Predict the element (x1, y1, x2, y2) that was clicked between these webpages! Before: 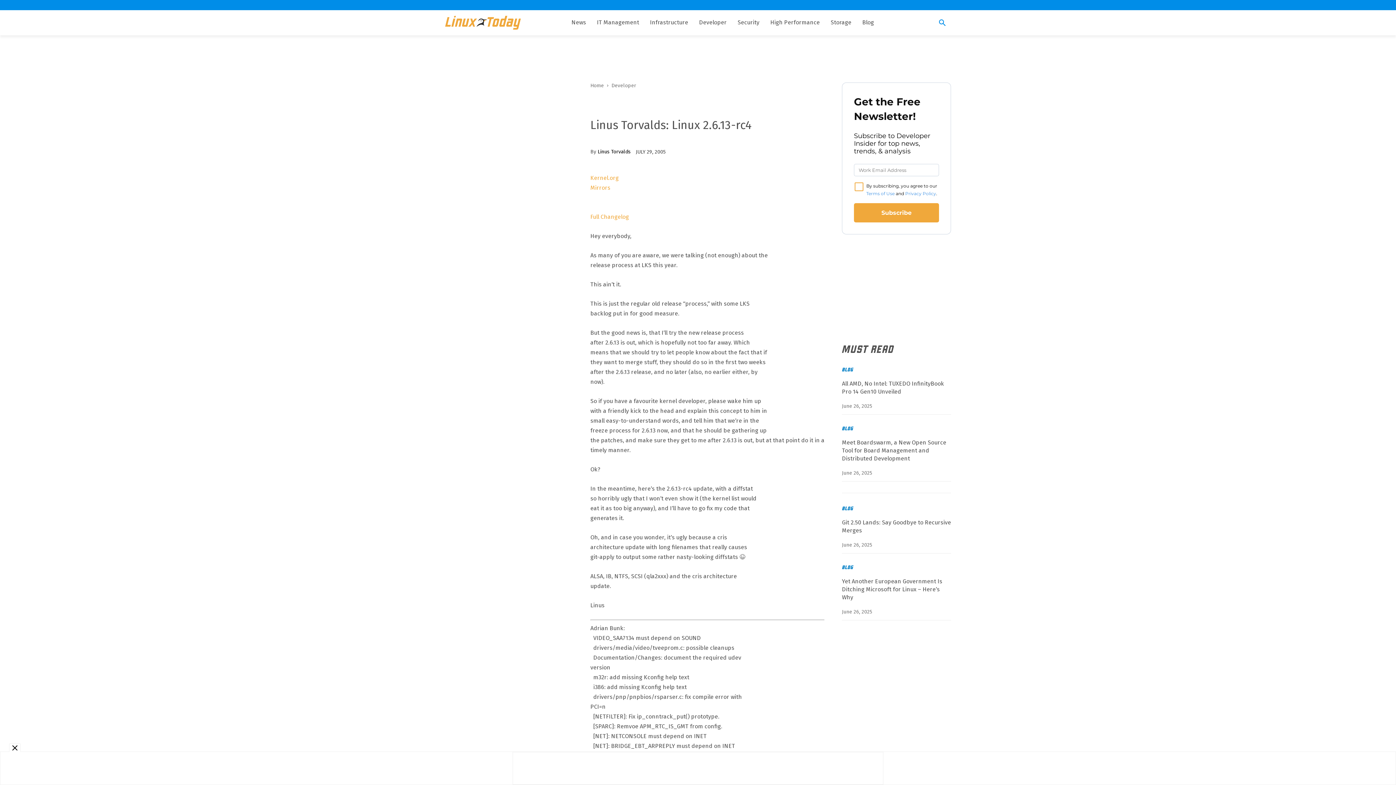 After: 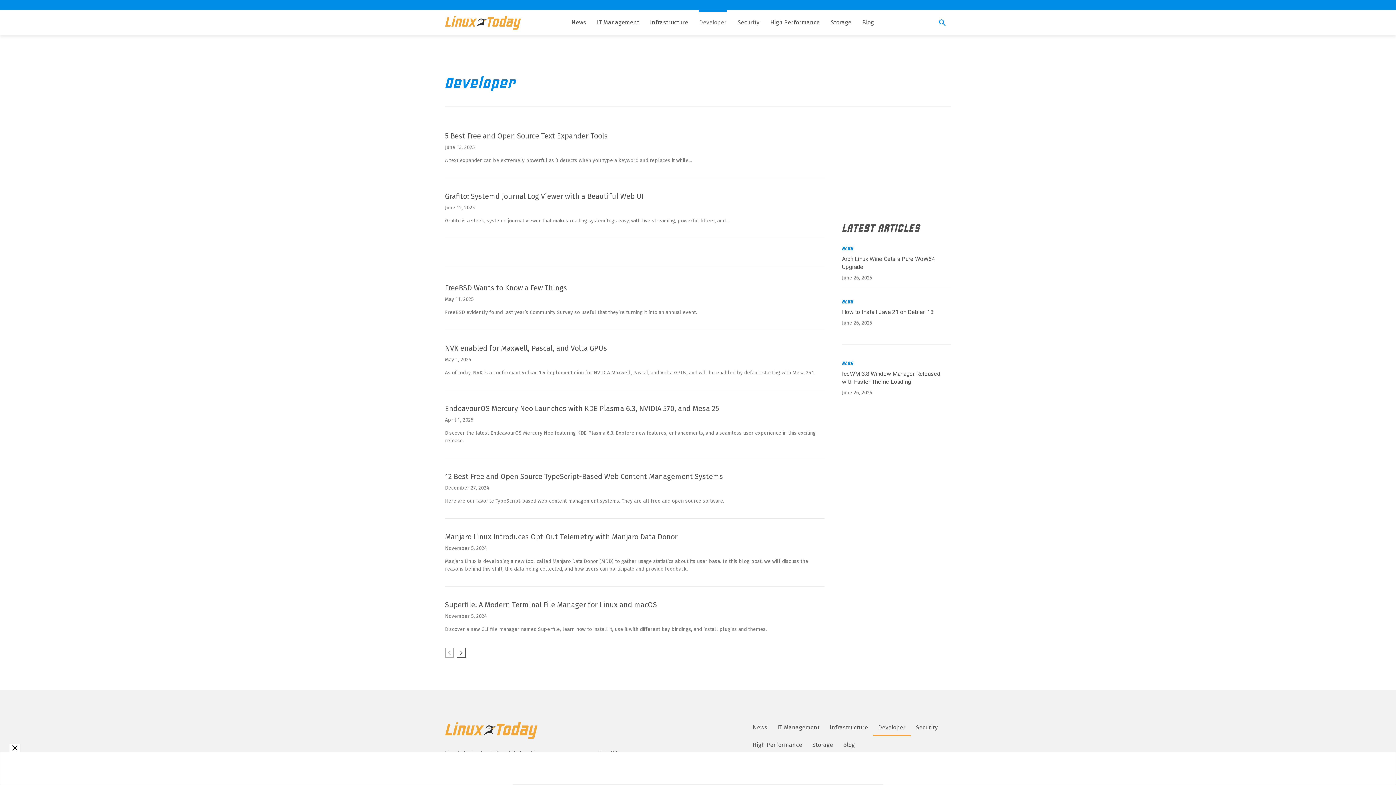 Action: label: Developer bbox: (611, 82, 636, 88)